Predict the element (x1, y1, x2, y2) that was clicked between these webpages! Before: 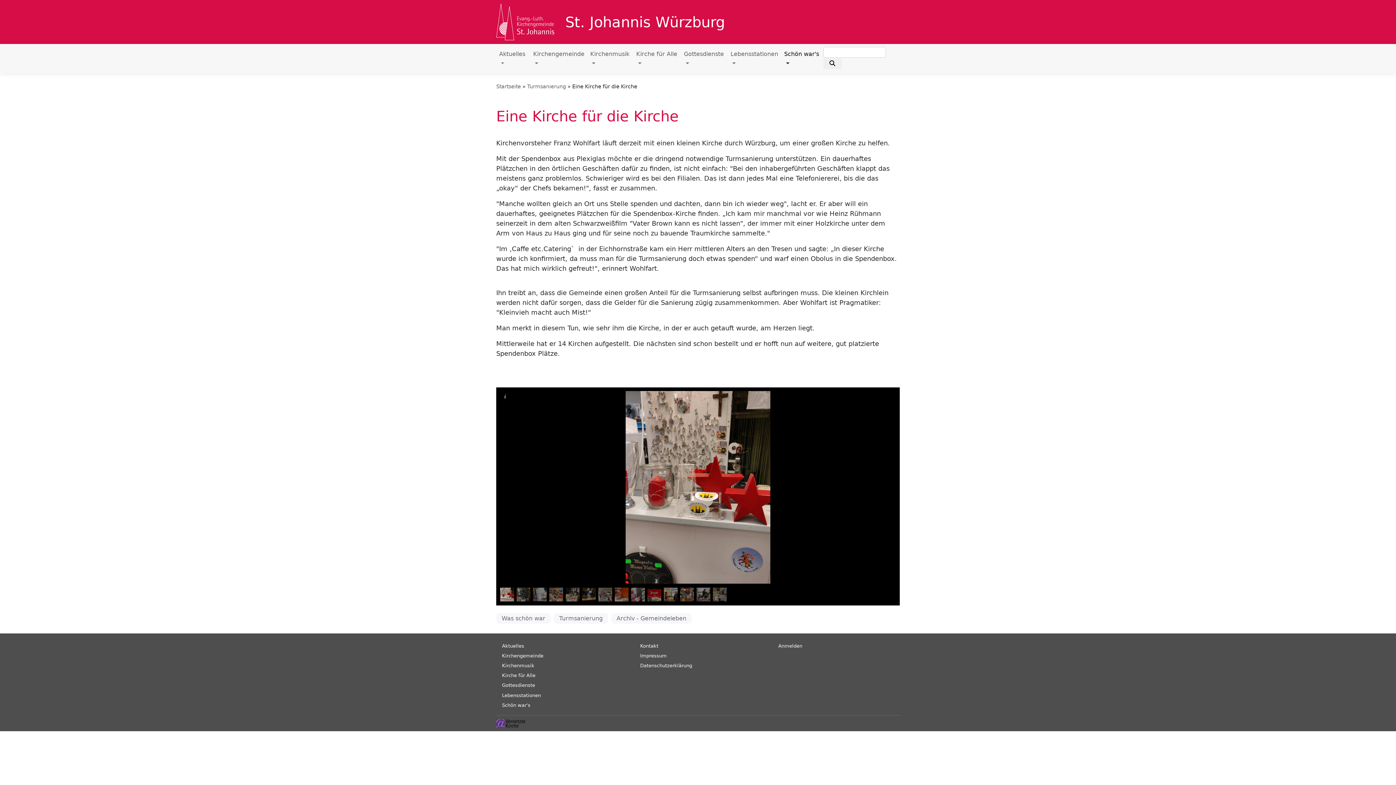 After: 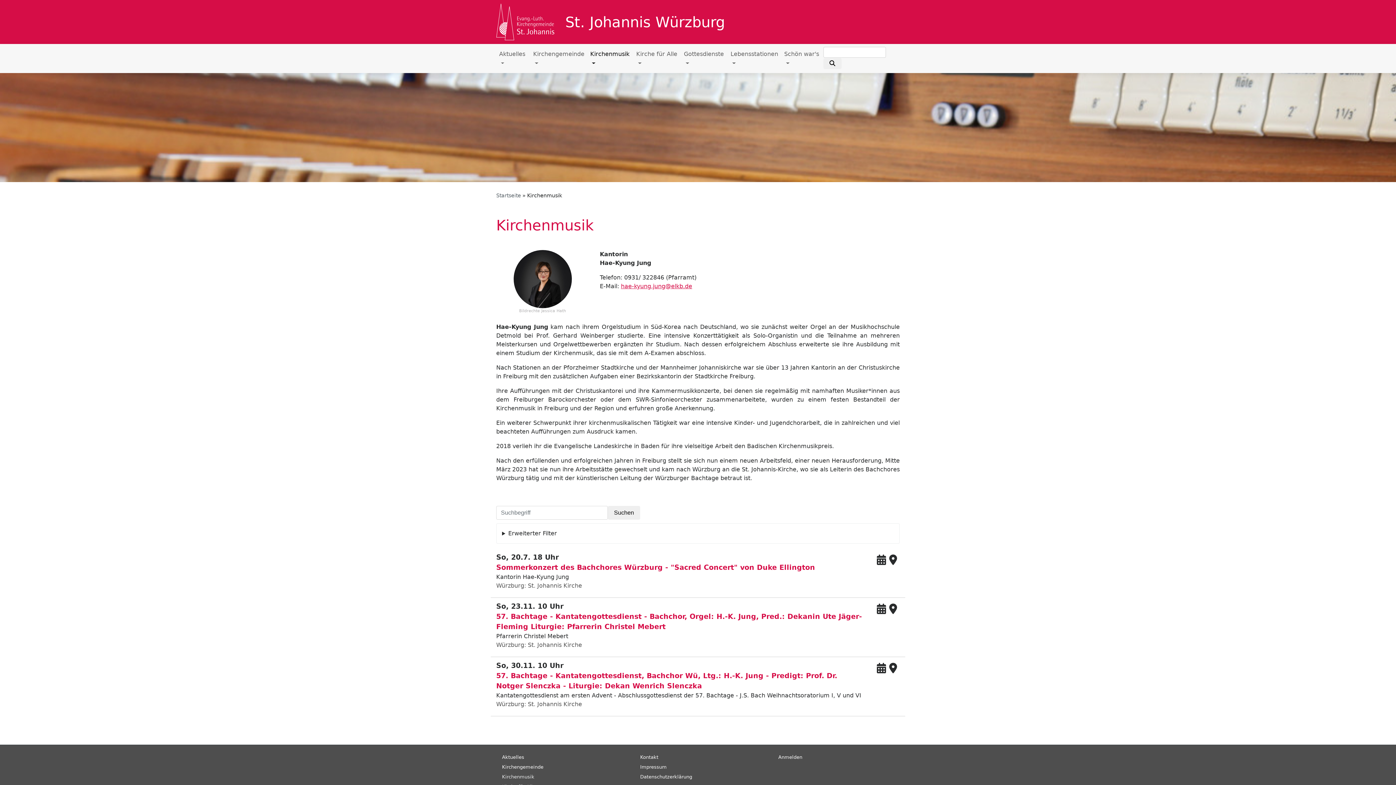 Action: bbox: (502, 663, 534, 668) label: Kirchenmusik